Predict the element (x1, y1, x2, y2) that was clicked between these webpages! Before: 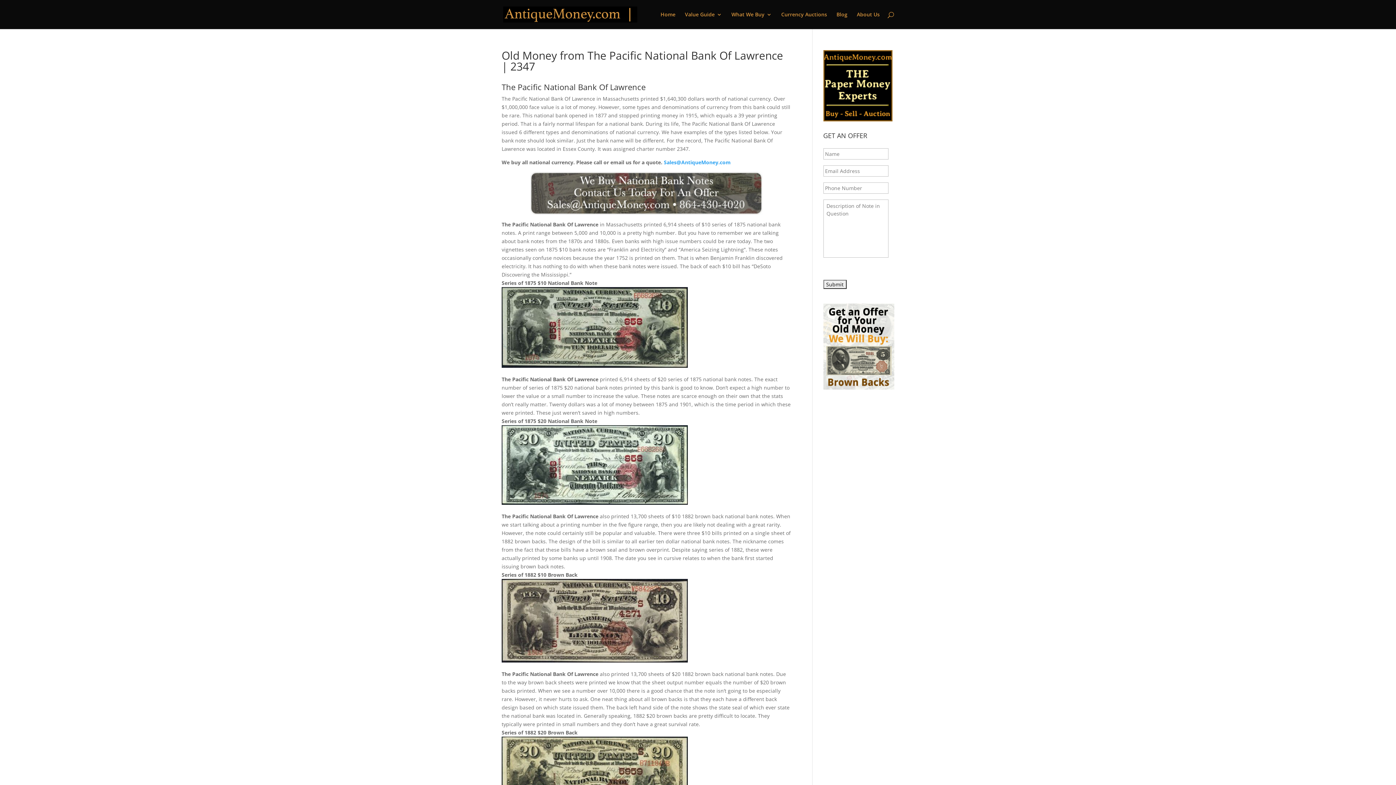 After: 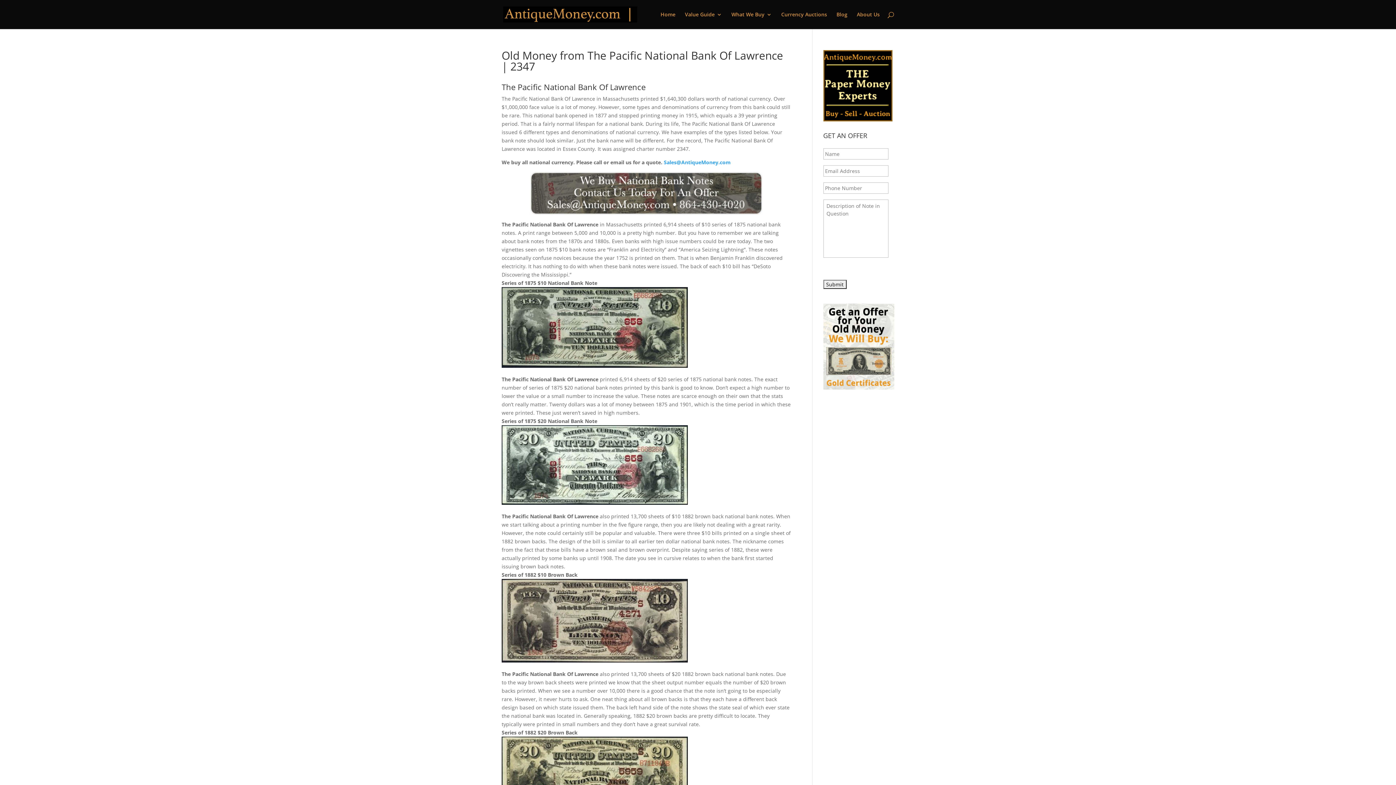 Action: label: Sales@AntiqueMoney.com bbox: (664, 158, 730, 165)